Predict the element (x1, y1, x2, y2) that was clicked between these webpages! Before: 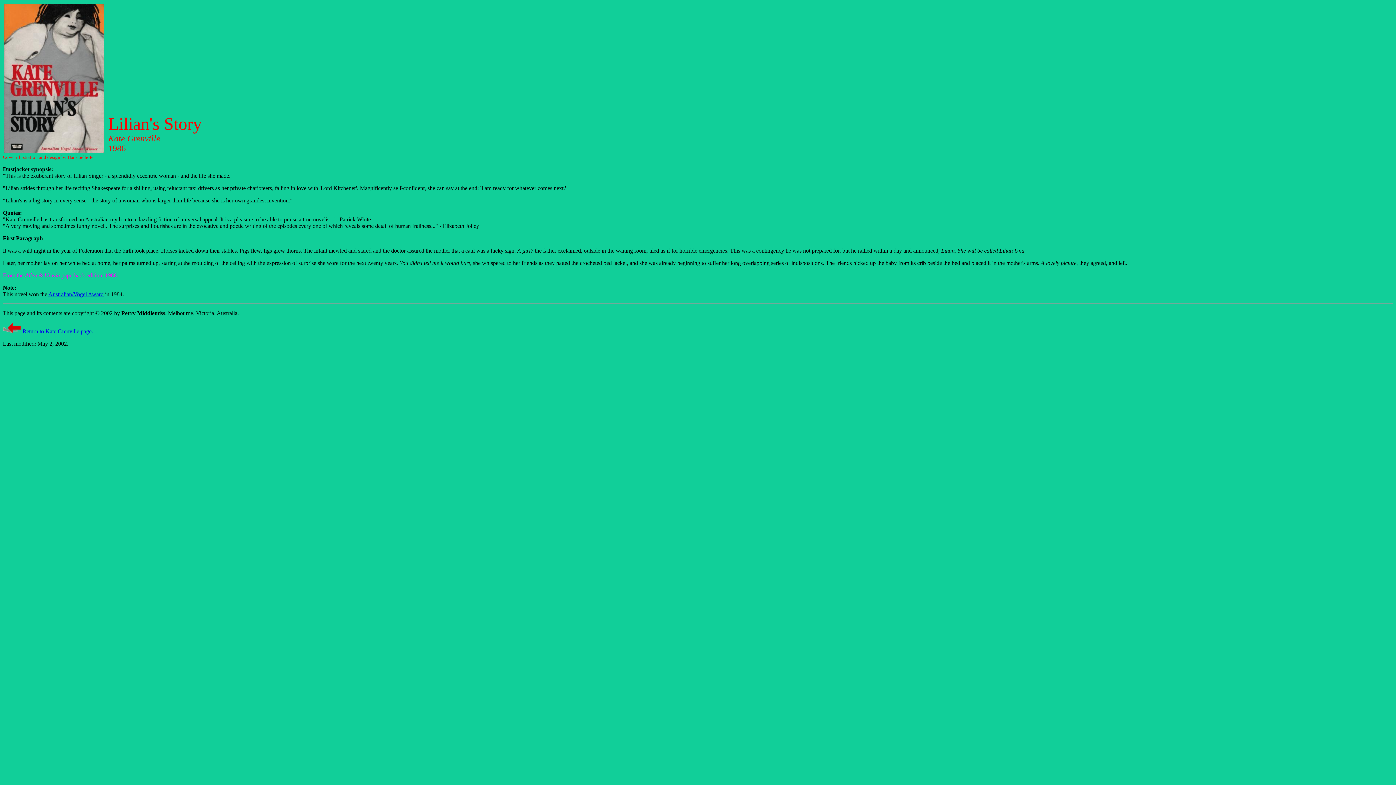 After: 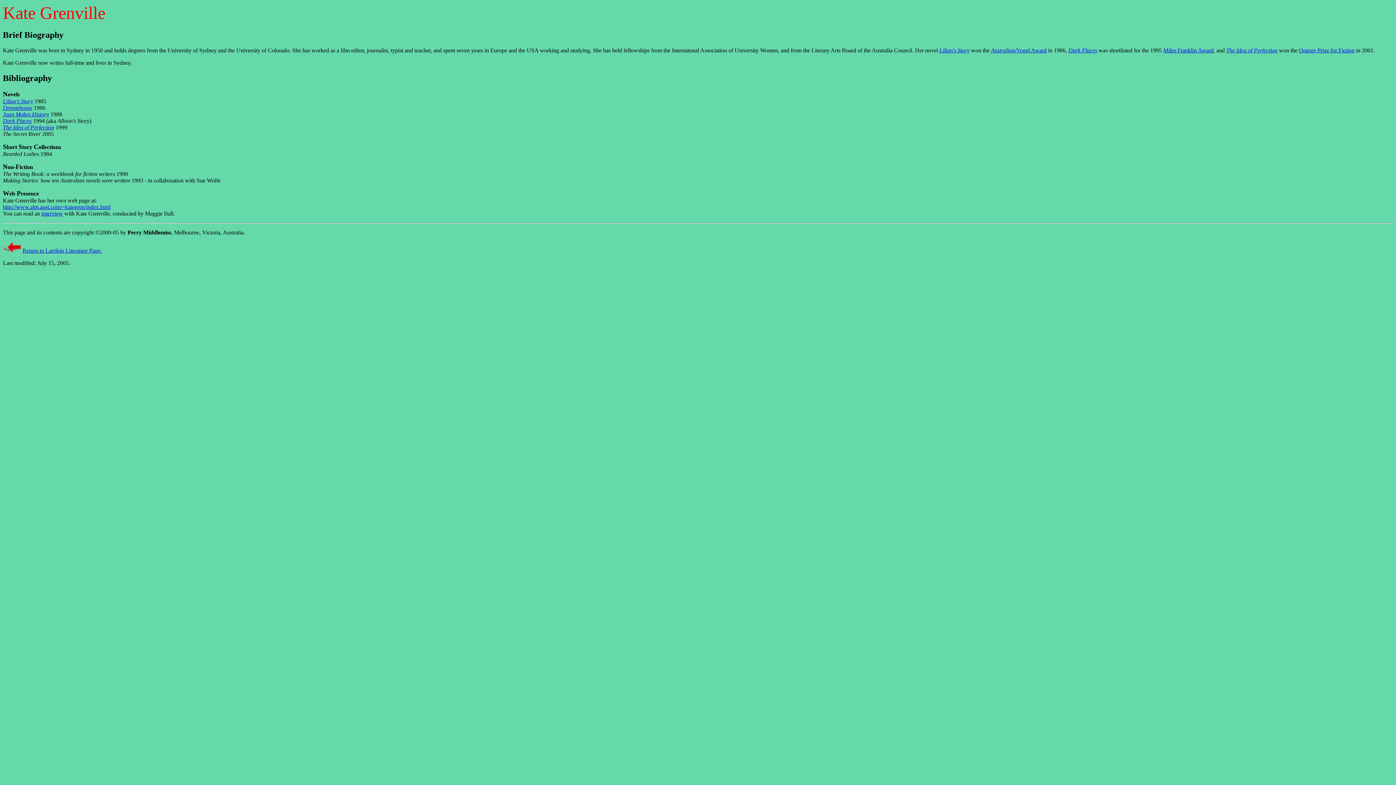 Action: label: Return to Kate Grenville page. bbox: (22, 328, 93, 334)